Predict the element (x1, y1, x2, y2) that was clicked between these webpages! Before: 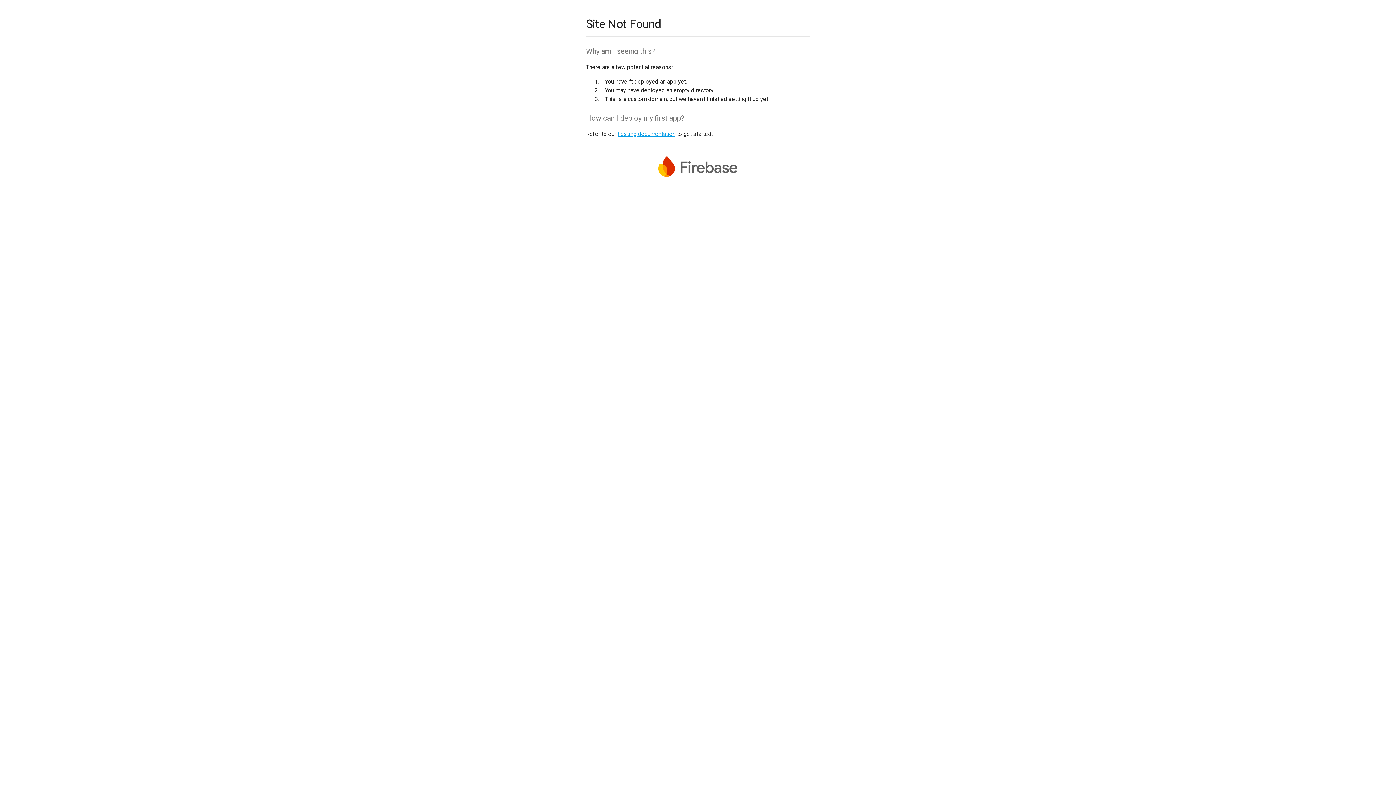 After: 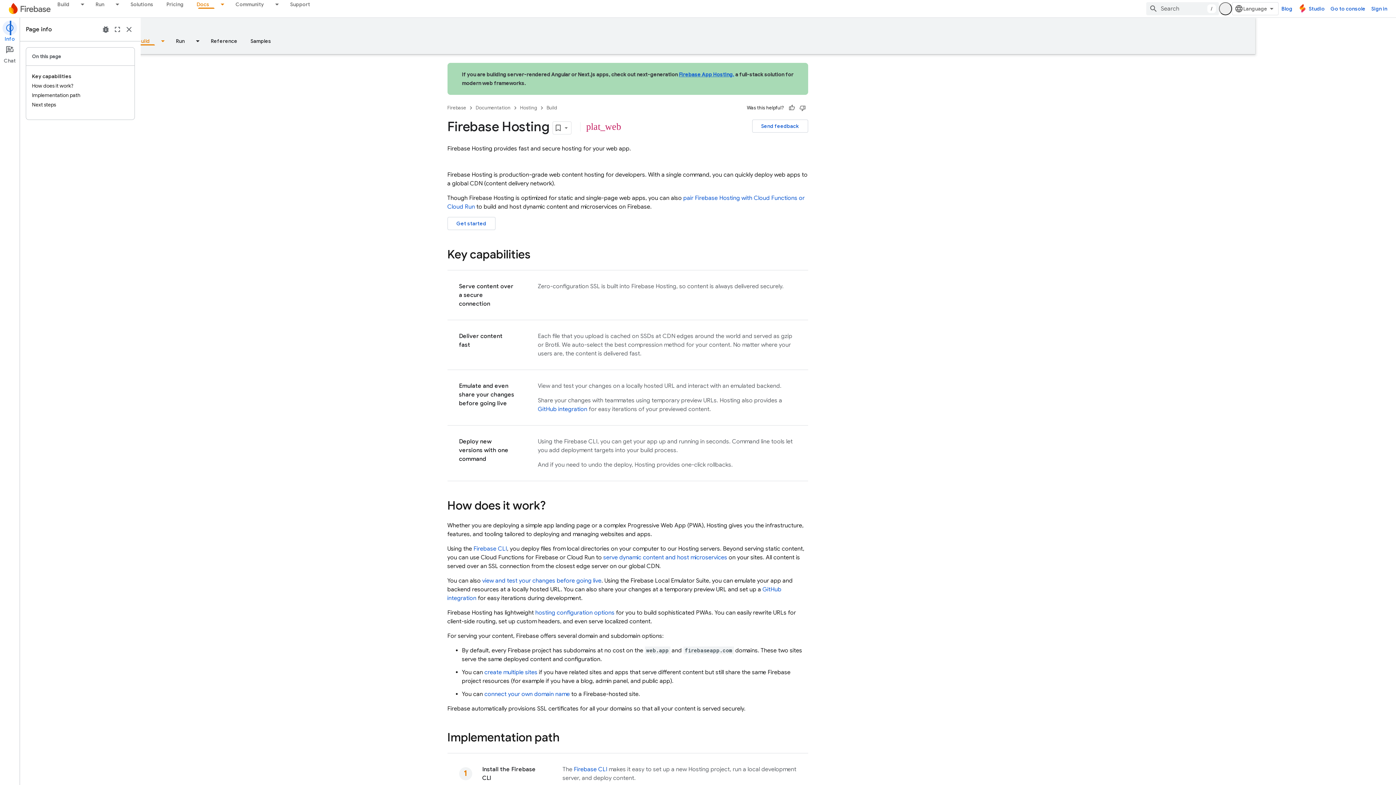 Action: label: hosting documentation bbox: (617, 130, 675, 137)